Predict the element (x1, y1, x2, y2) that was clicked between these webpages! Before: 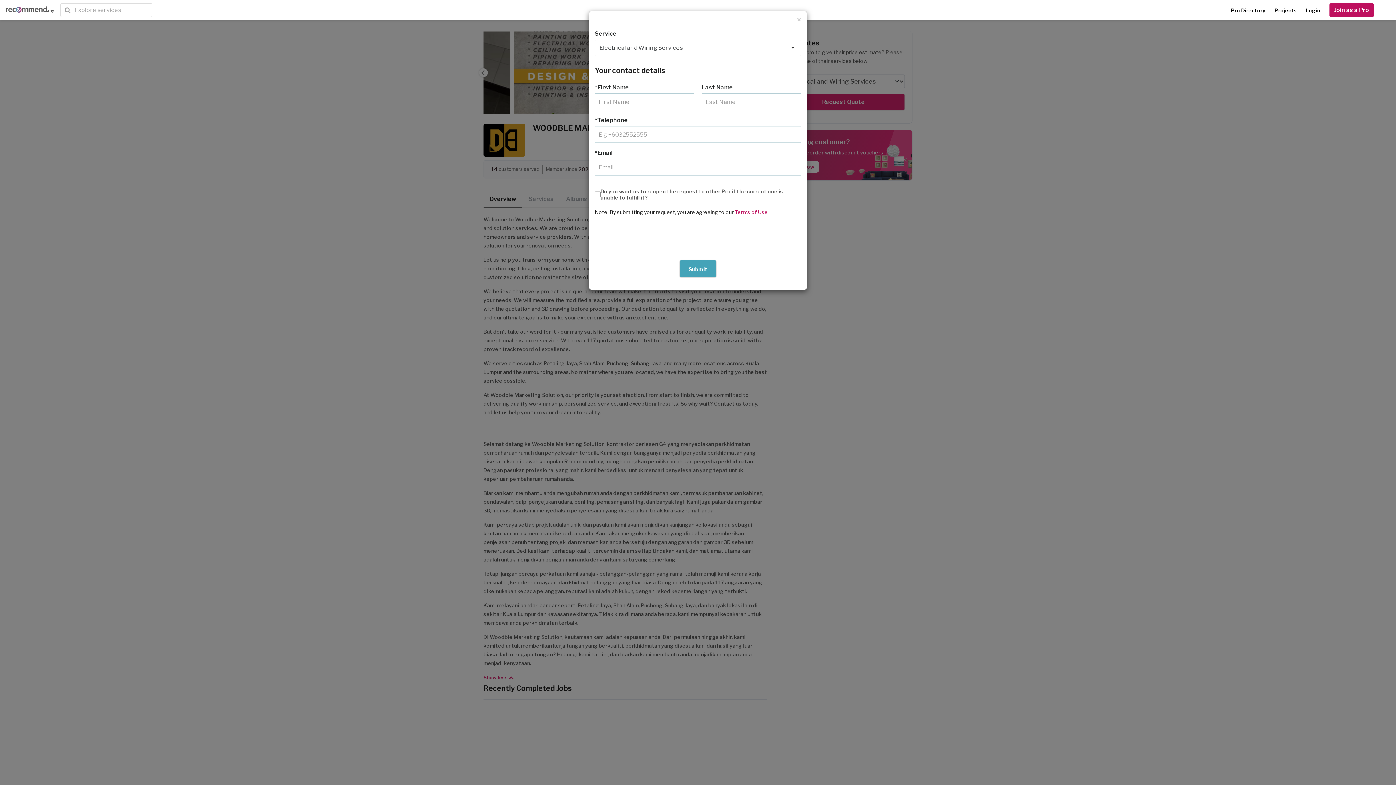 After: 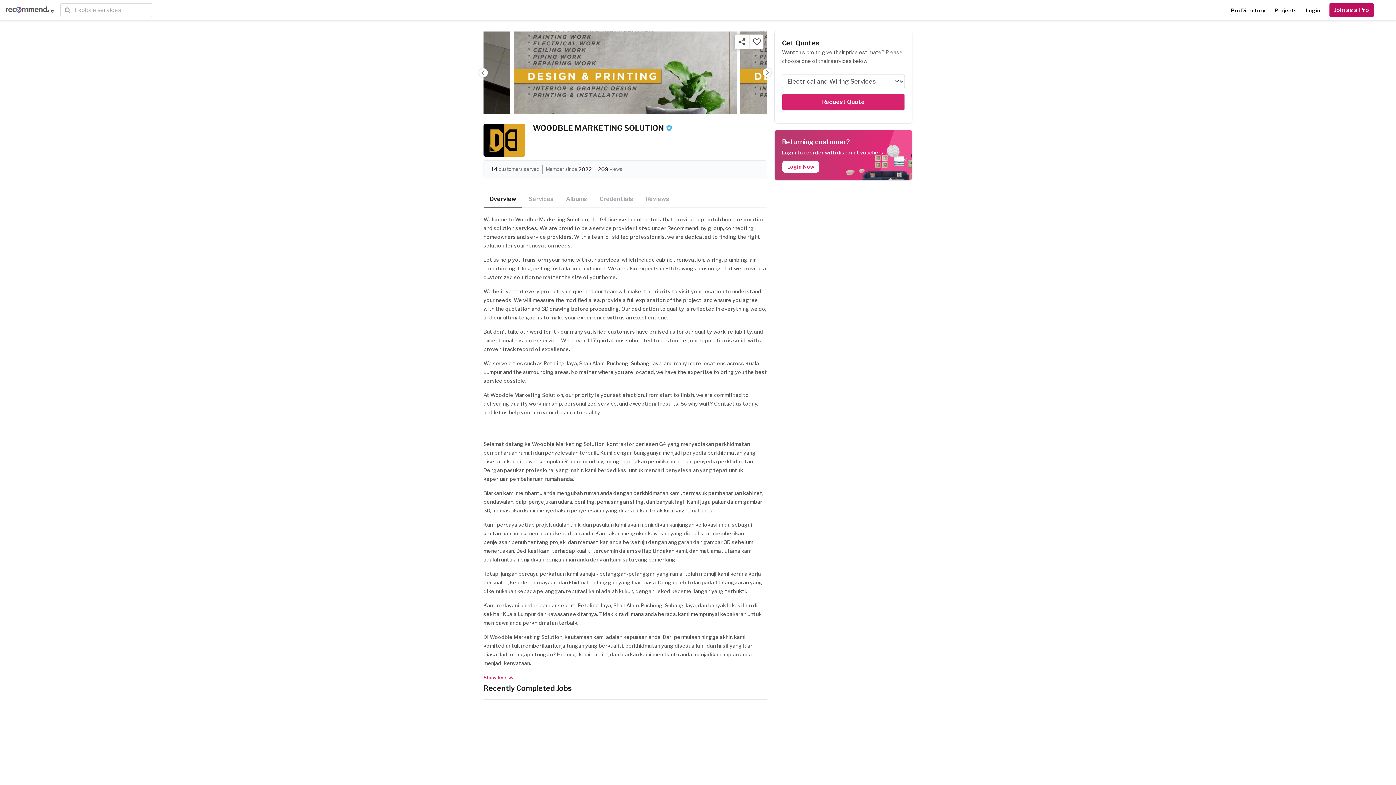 Action: bbox: (797, 16, 801, 23) label: Close